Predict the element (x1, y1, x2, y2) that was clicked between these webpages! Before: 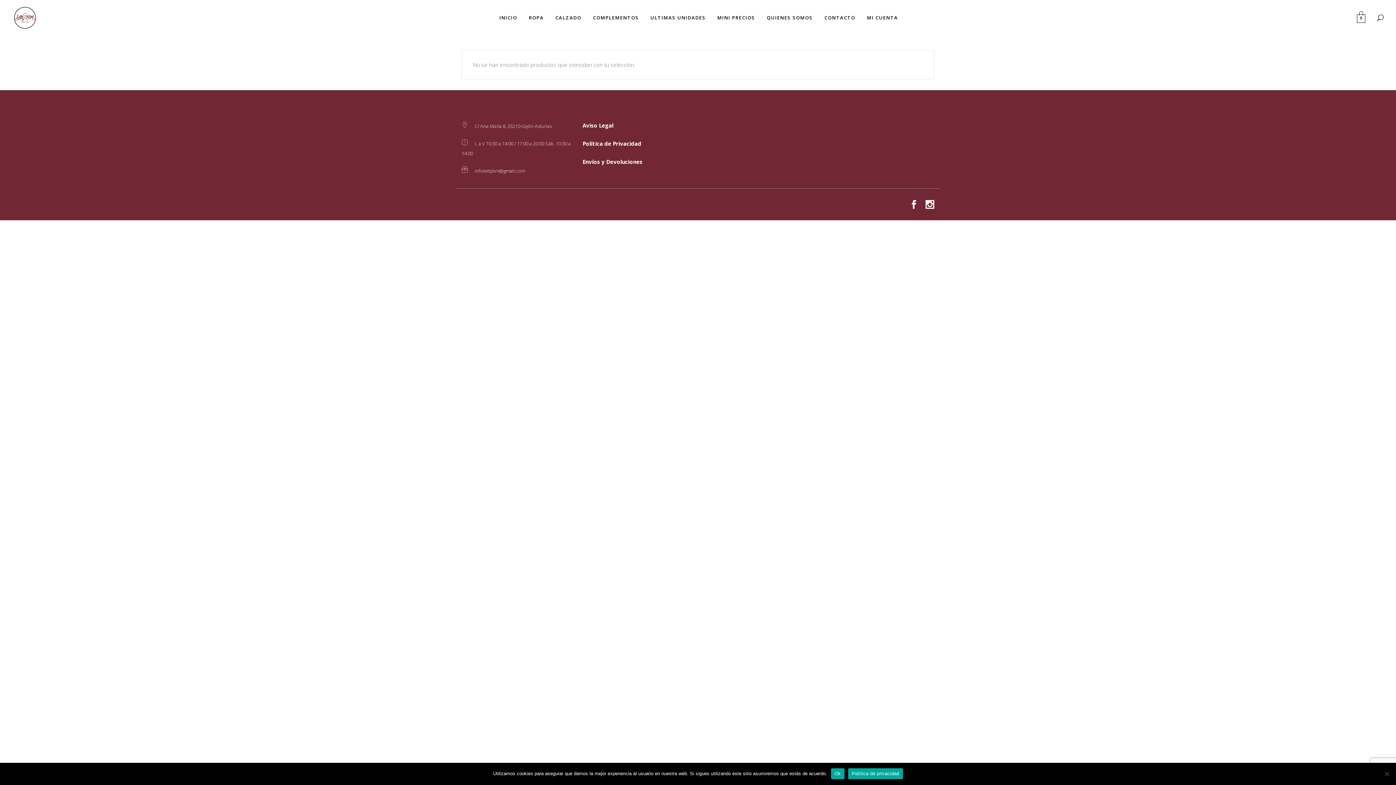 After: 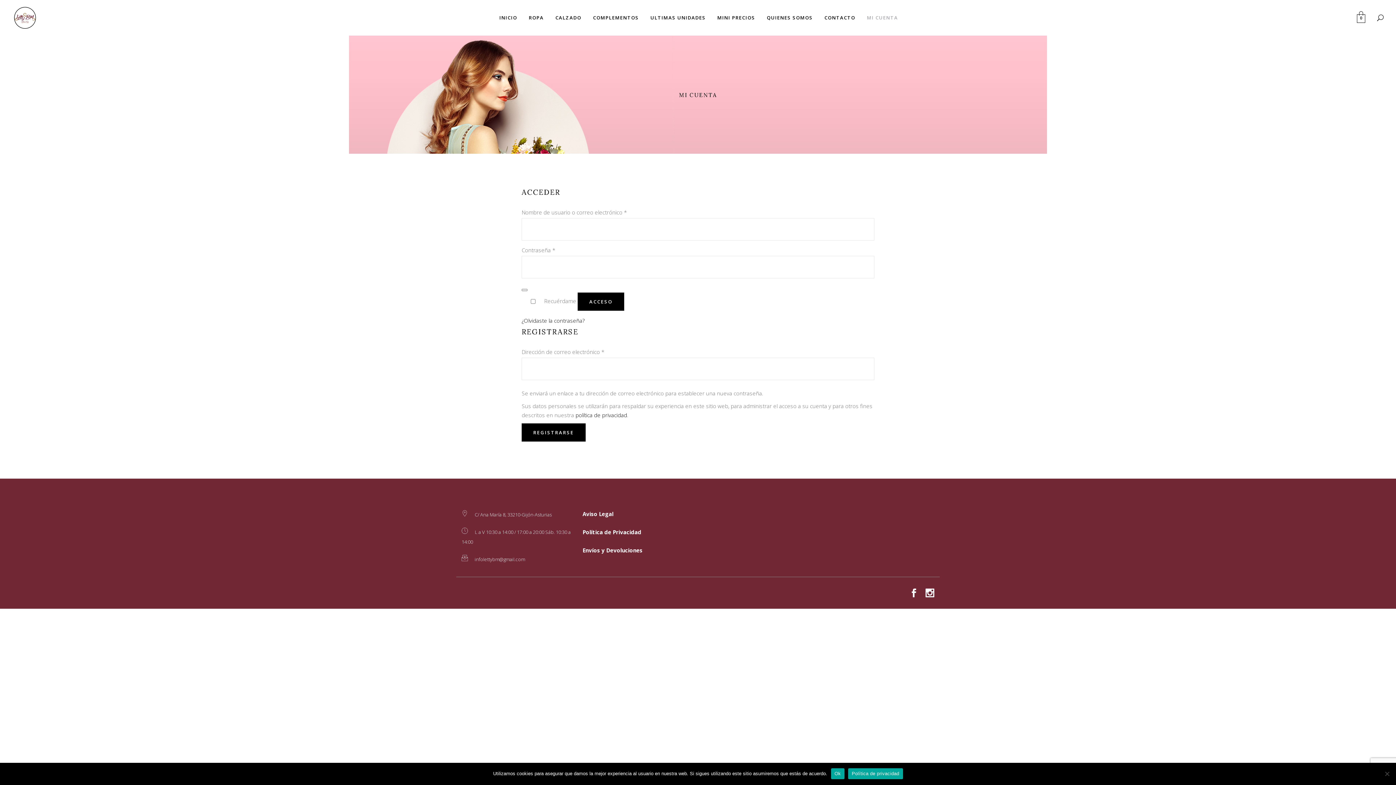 Action: bbox: (861, 0, 904, 35) label: MI CUENTA